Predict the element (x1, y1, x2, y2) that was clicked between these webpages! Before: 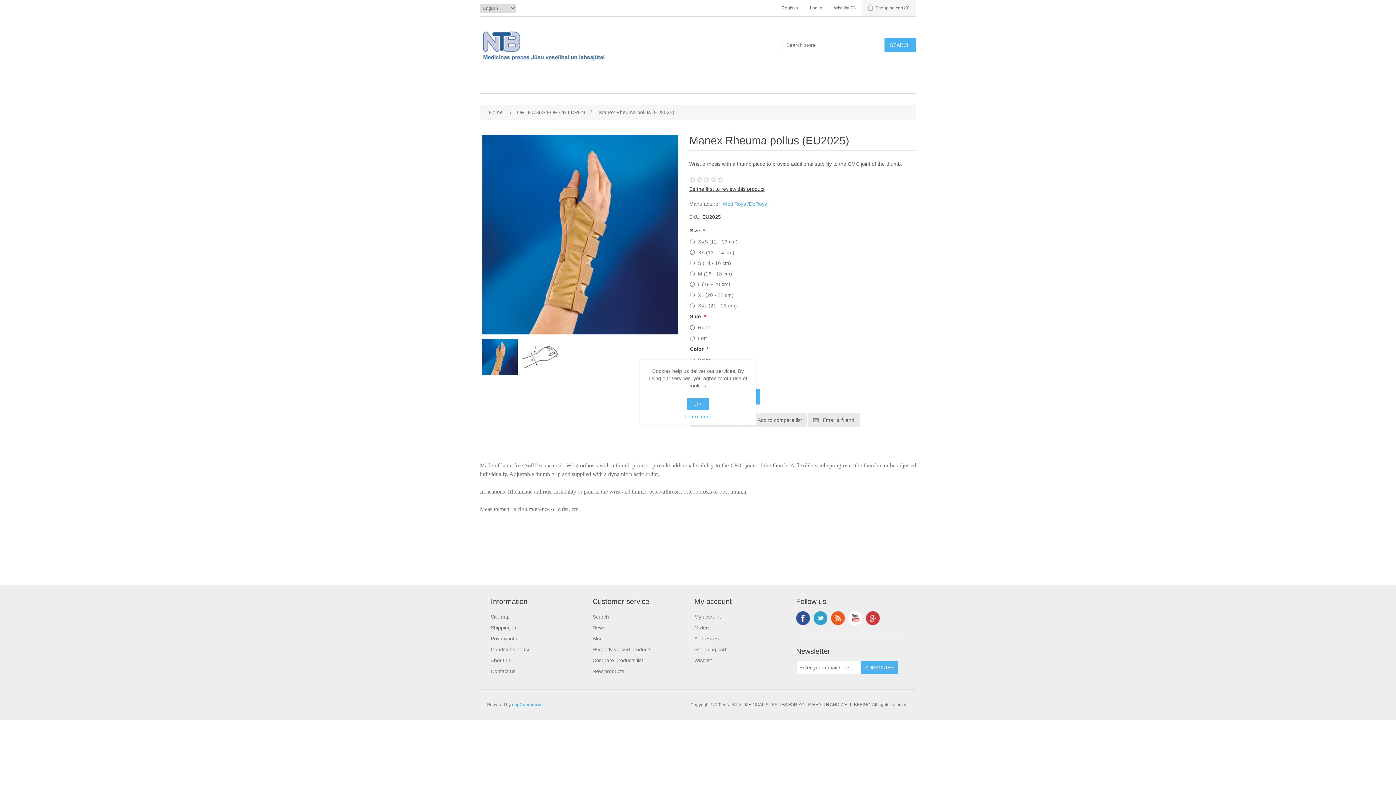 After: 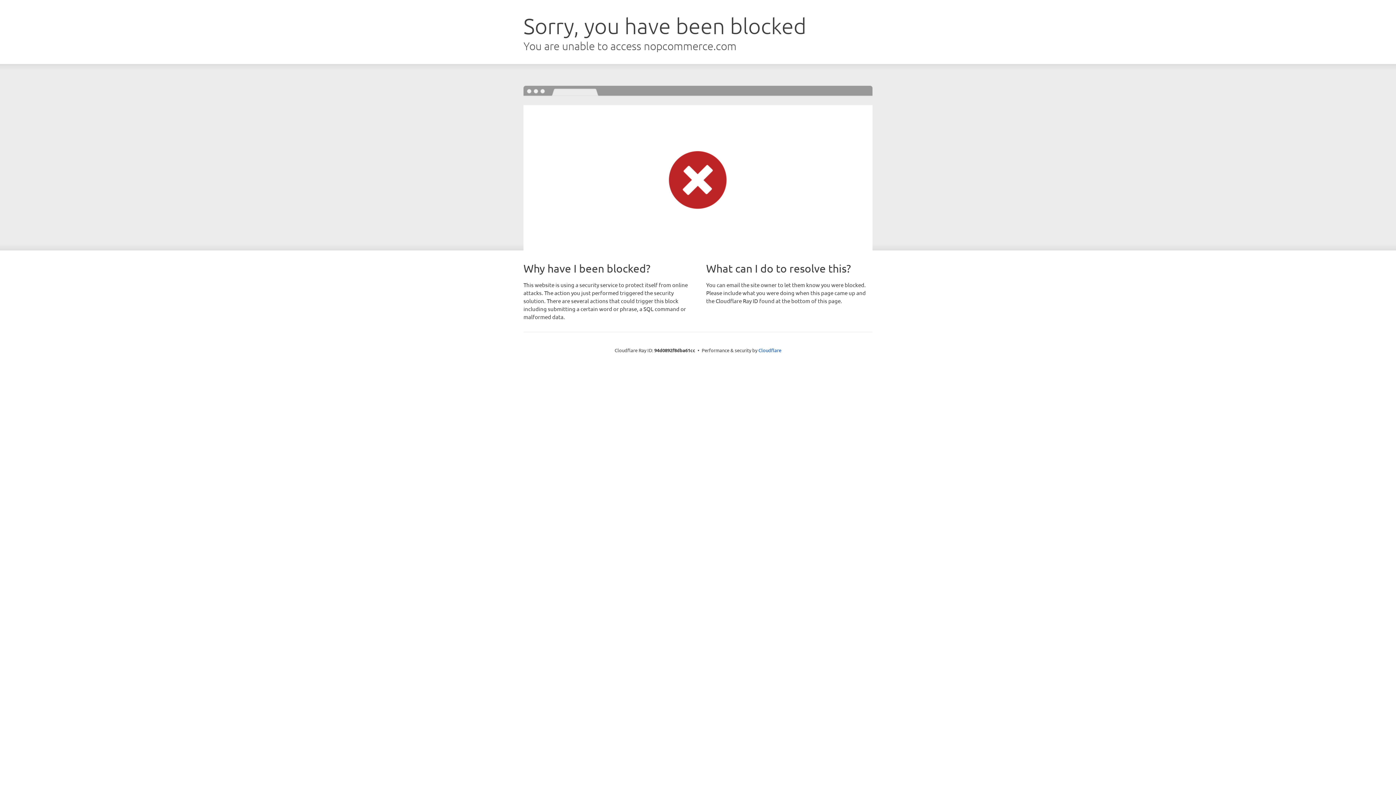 Action: bbox: (512, 702, 542, 707) label: nopCommerce